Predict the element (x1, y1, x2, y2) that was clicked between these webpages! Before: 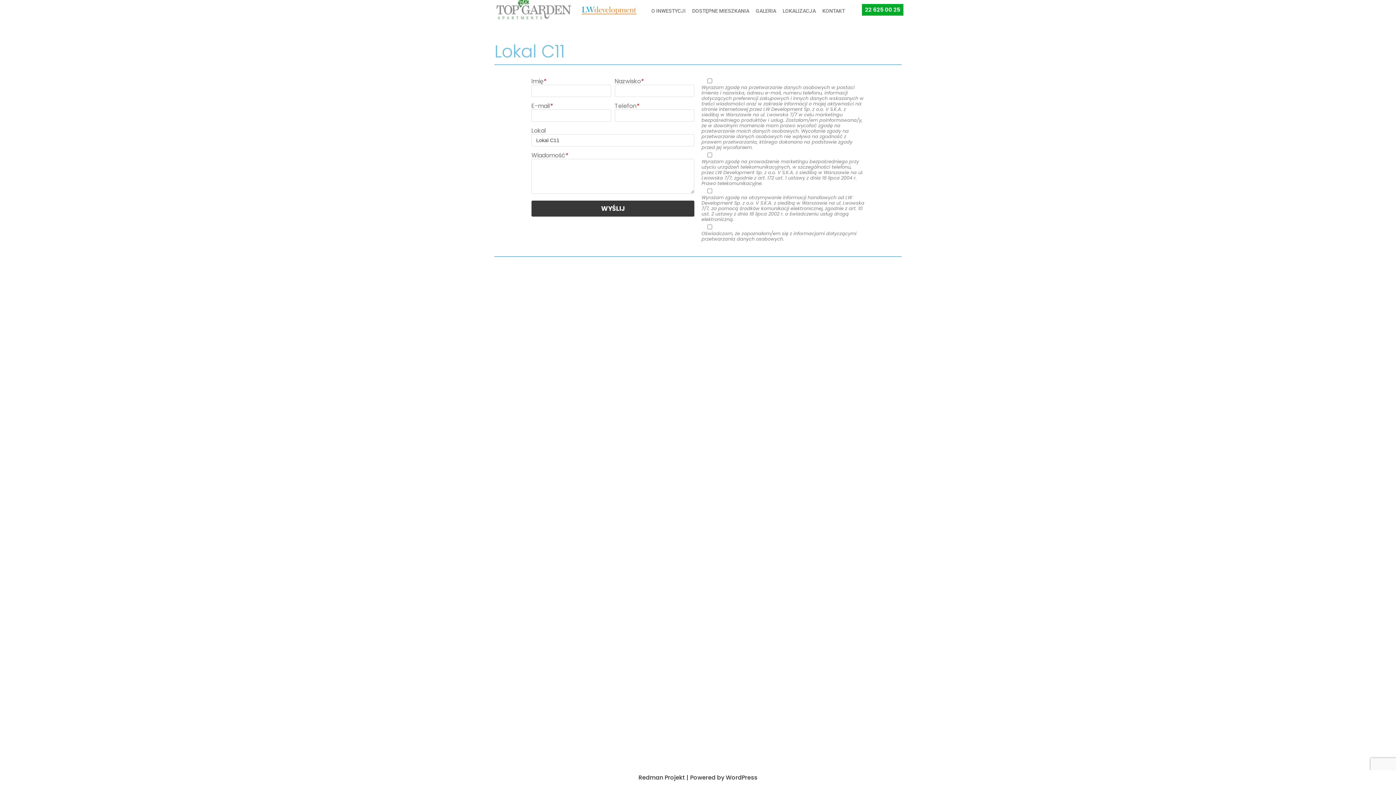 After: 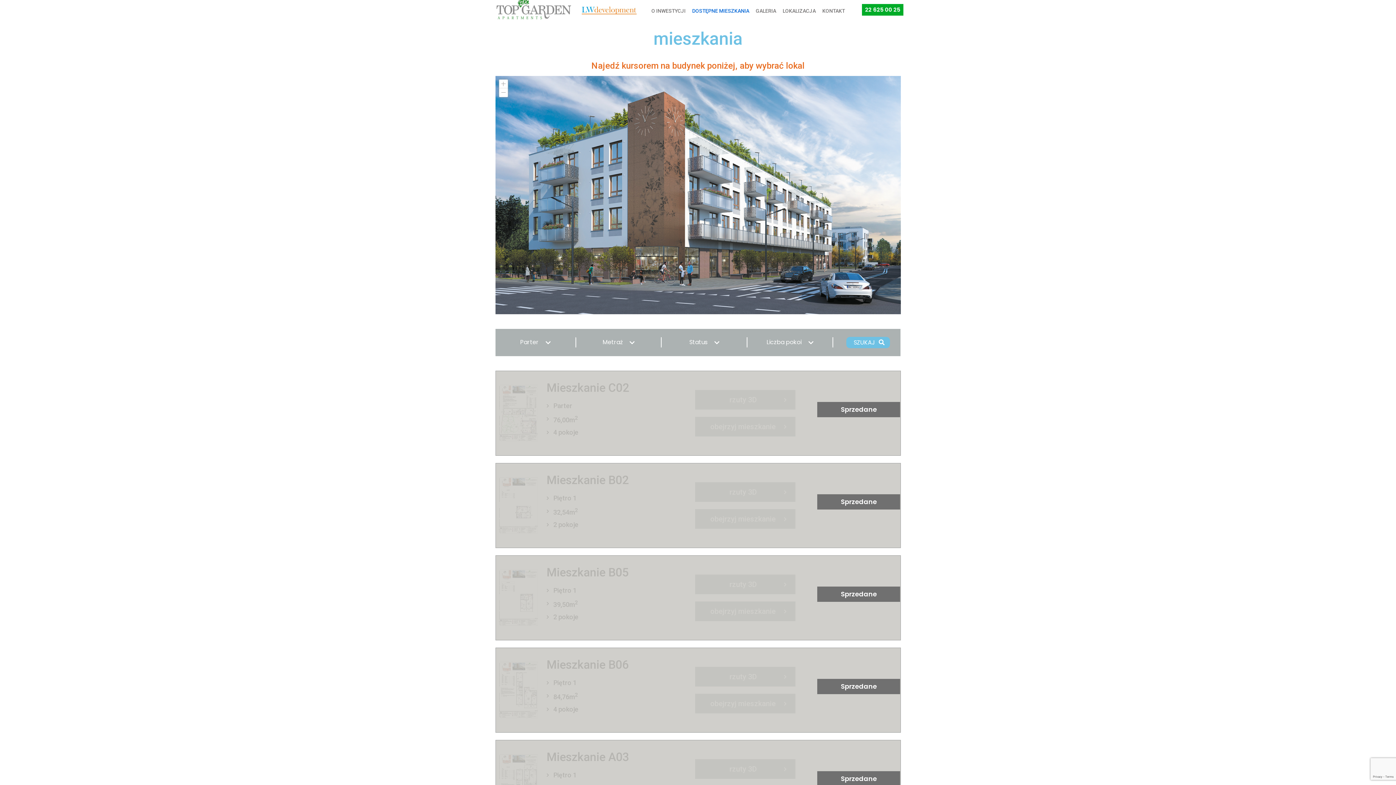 Action: bbox: (689, 6, 752, 16) label: DOSTĘPNE MIESZKANIA